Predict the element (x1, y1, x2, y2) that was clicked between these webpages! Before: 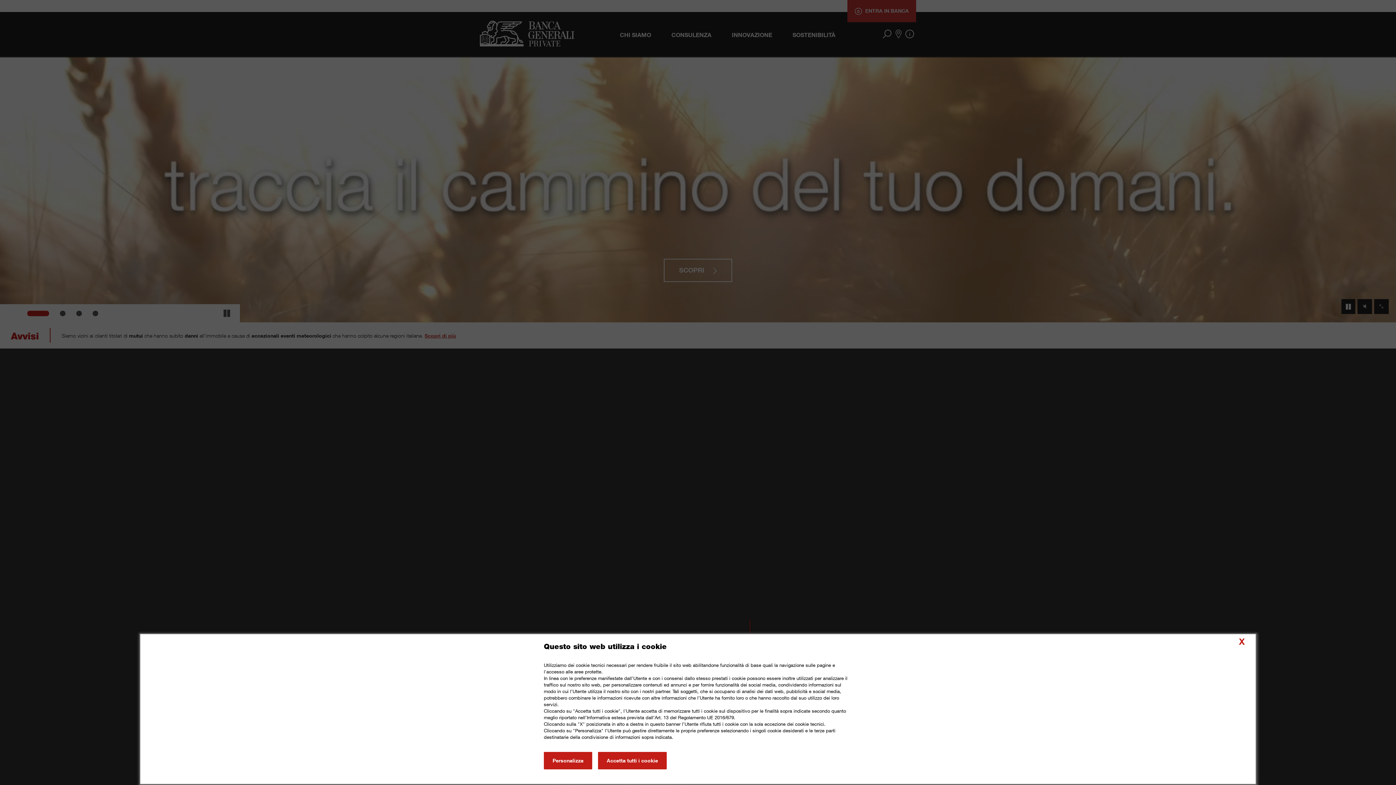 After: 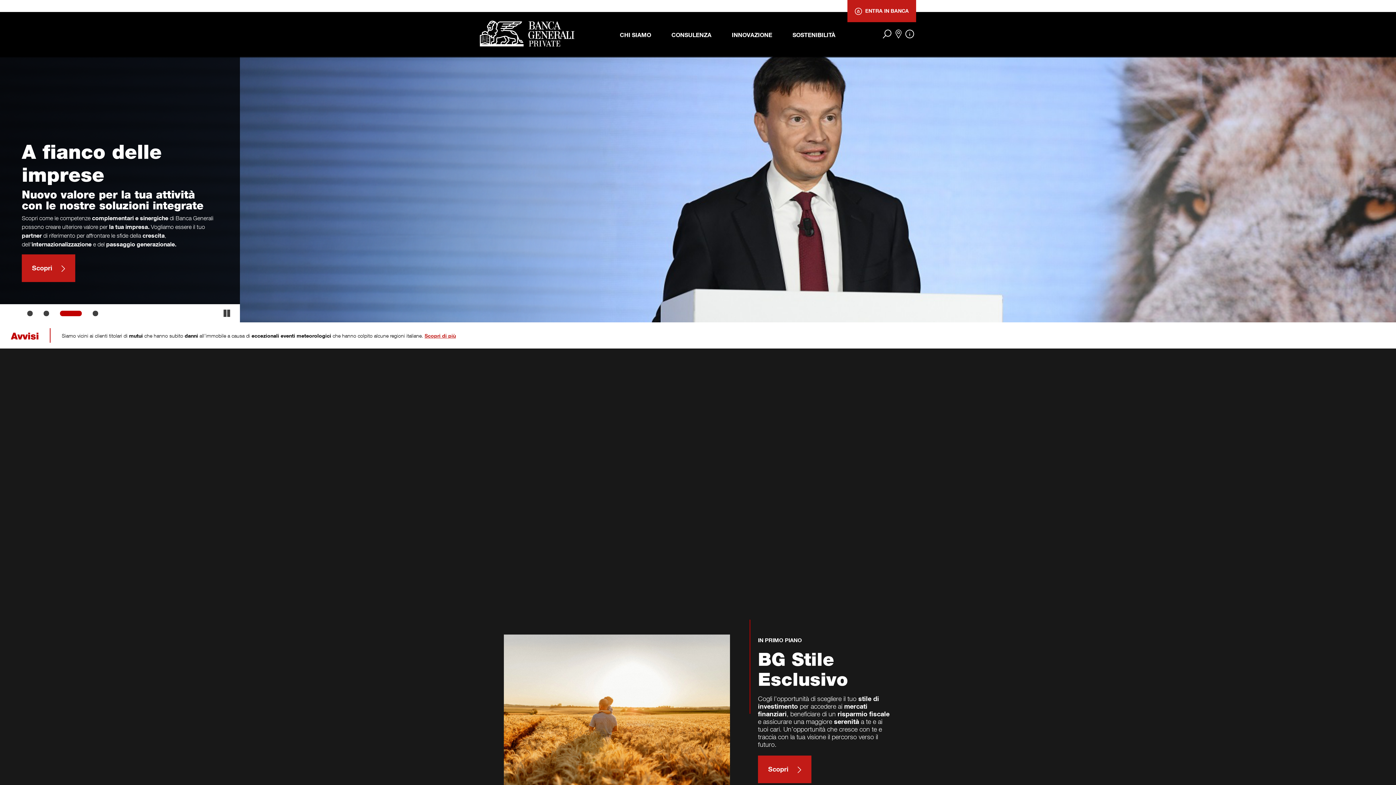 Action: bbox: (598, 752, 667, 769) label: Accetta tutti i cookie